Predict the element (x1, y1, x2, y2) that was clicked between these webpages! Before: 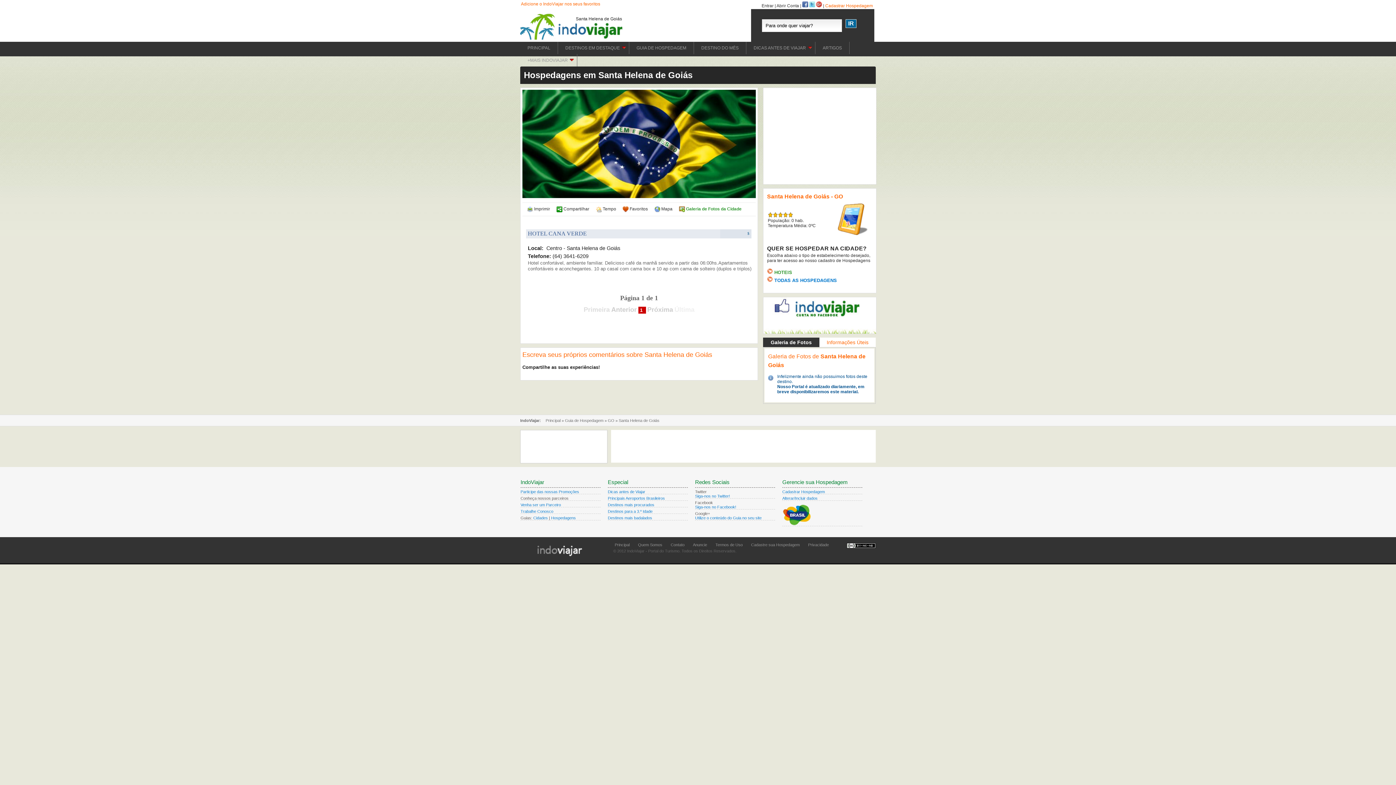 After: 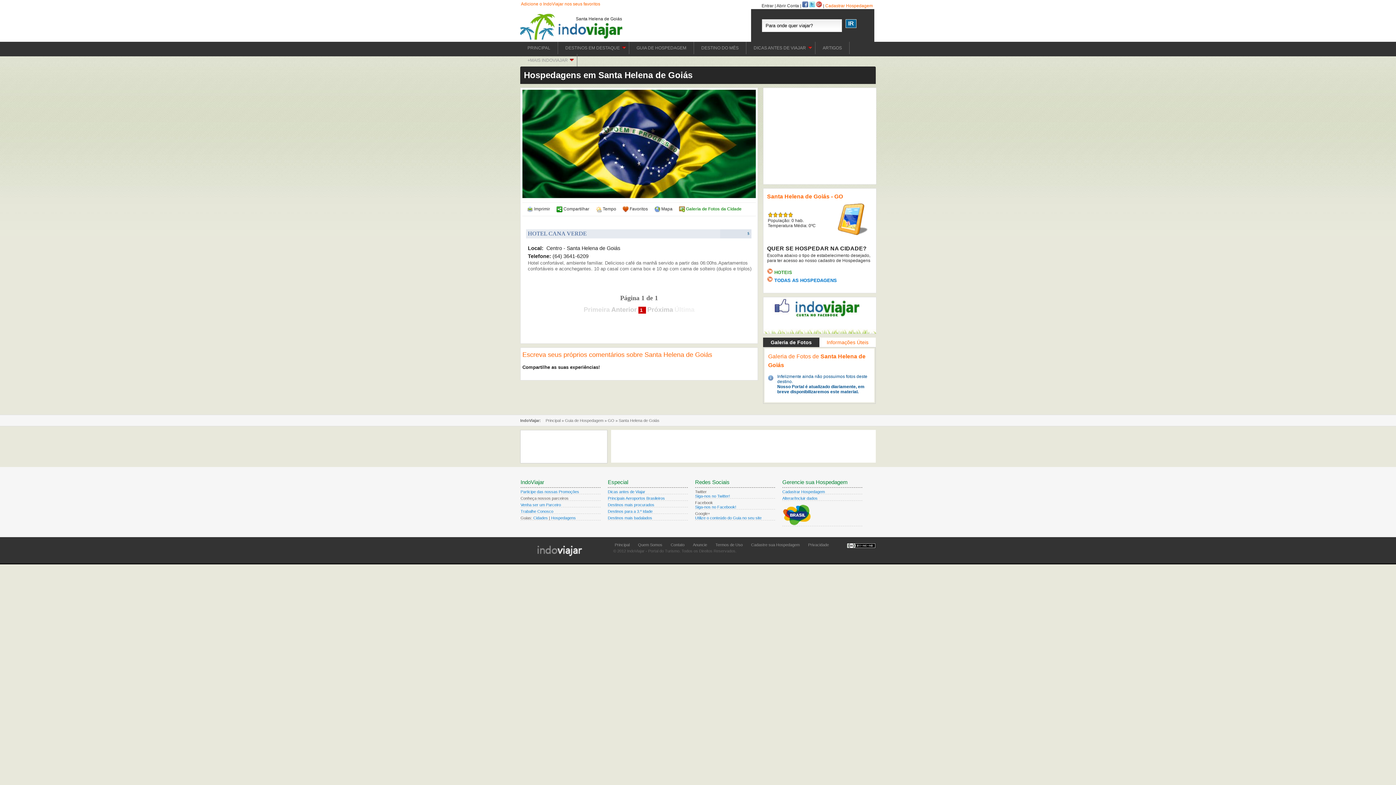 Action: bbox: (774, 277, 837, 283) label: TODAS AS HOSPEDAGENS